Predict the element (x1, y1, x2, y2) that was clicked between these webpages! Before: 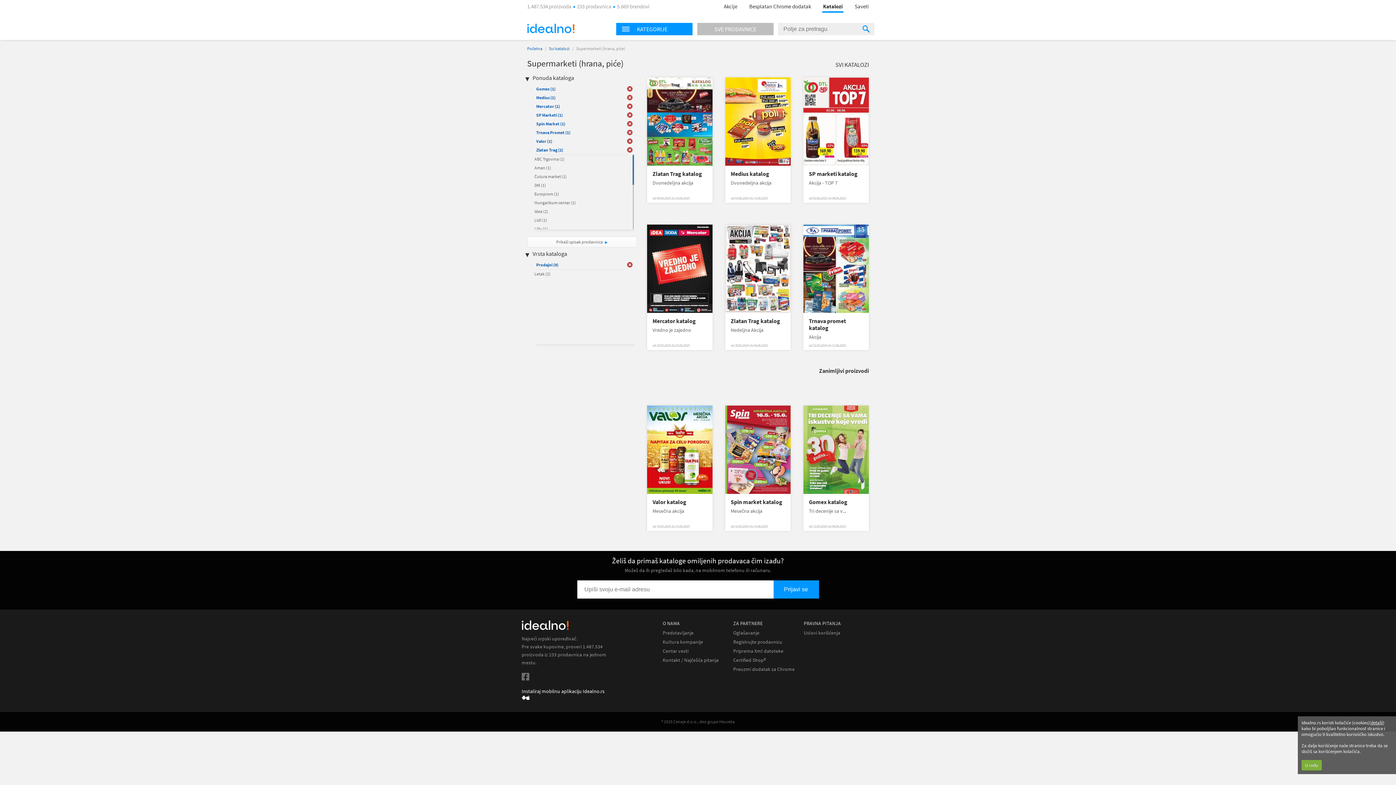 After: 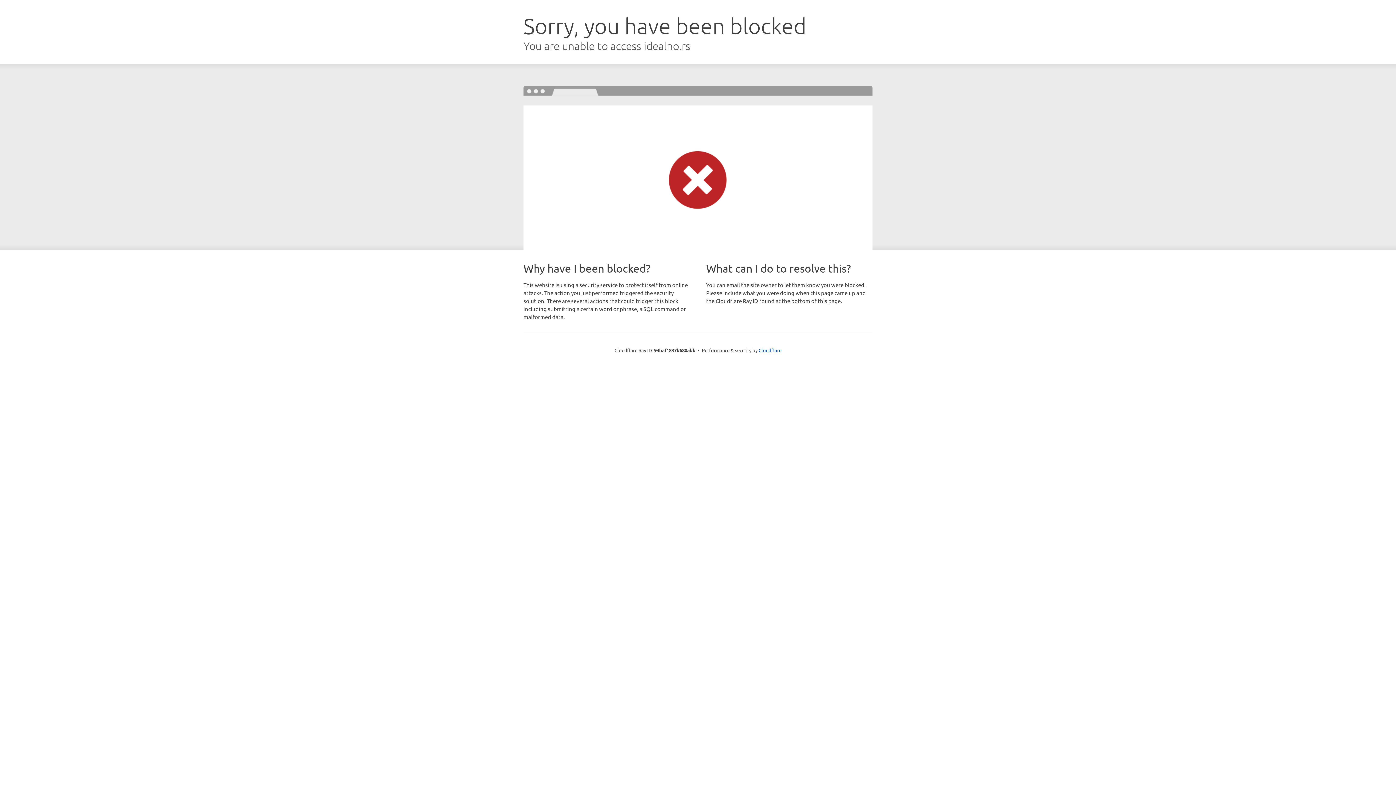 Action: bbox: (662, 648, 688, 654) label: Centar vesti